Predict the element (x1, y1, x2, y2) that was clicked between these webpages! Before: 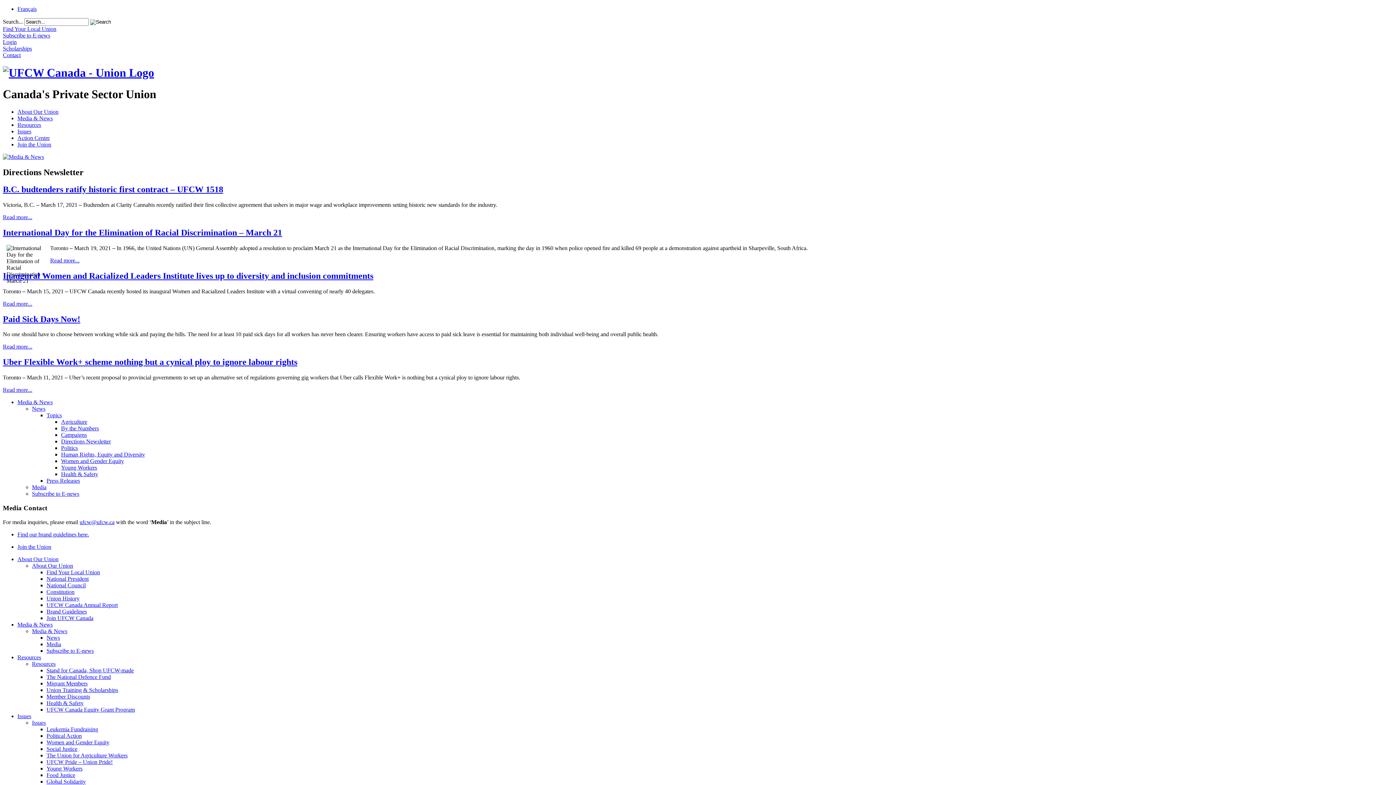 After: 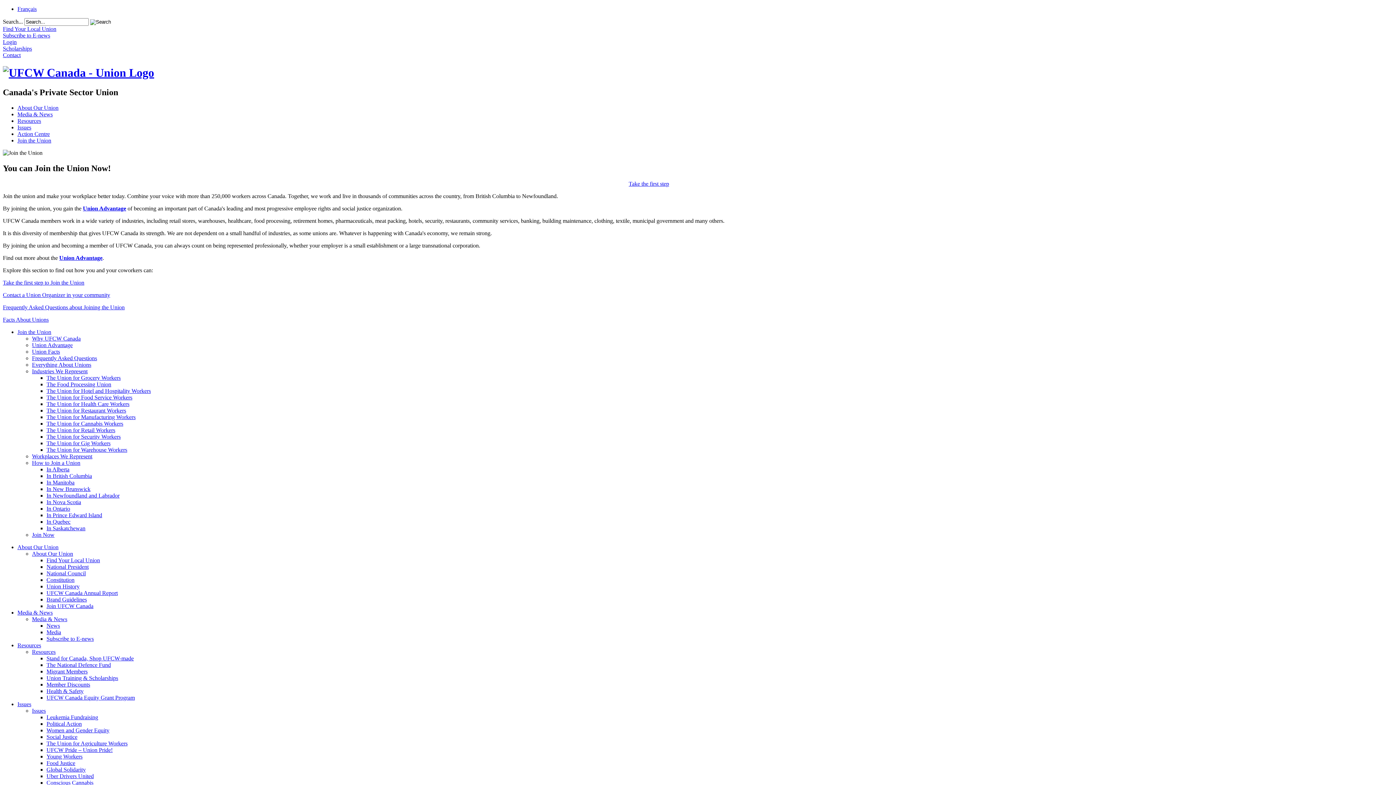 Action: bbox: (17, 543, 51, 550) label: Join the Union